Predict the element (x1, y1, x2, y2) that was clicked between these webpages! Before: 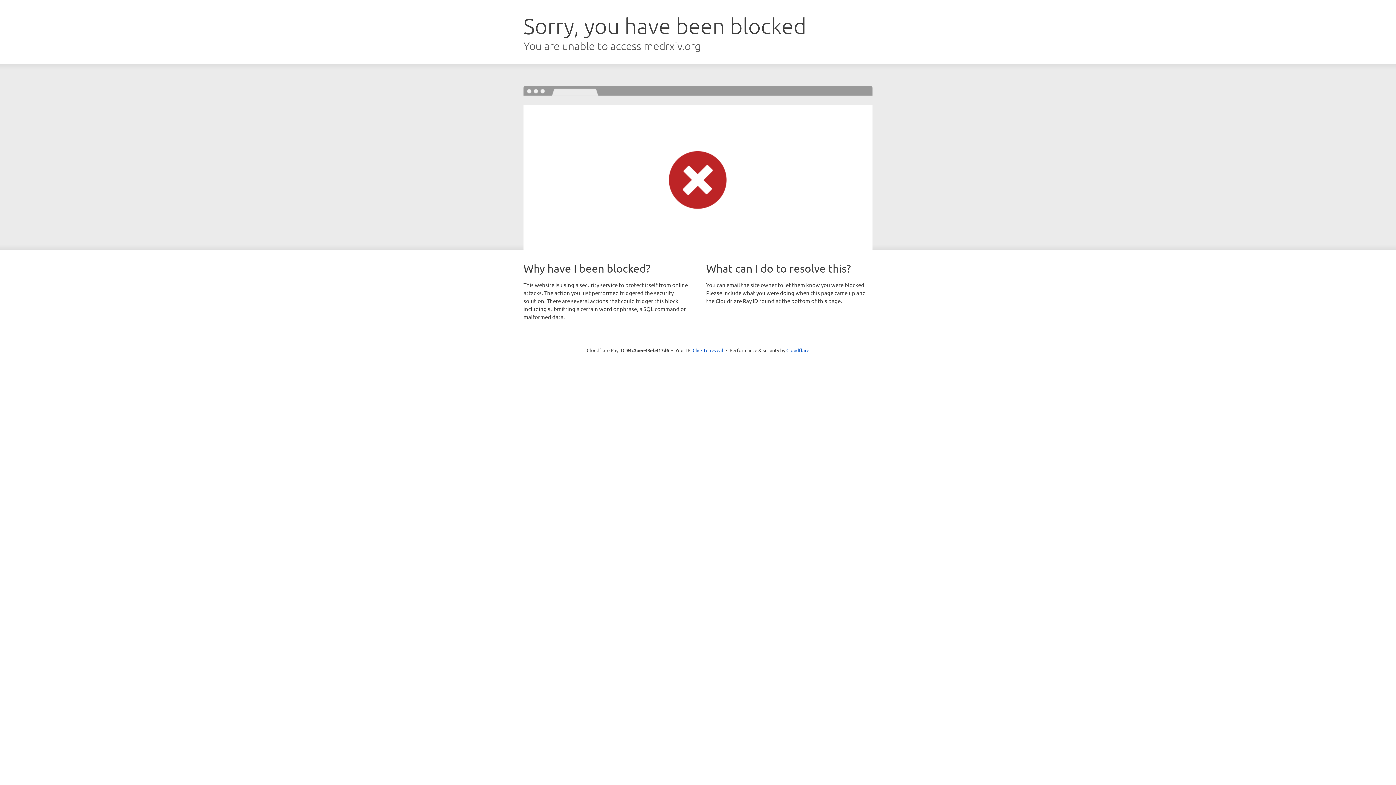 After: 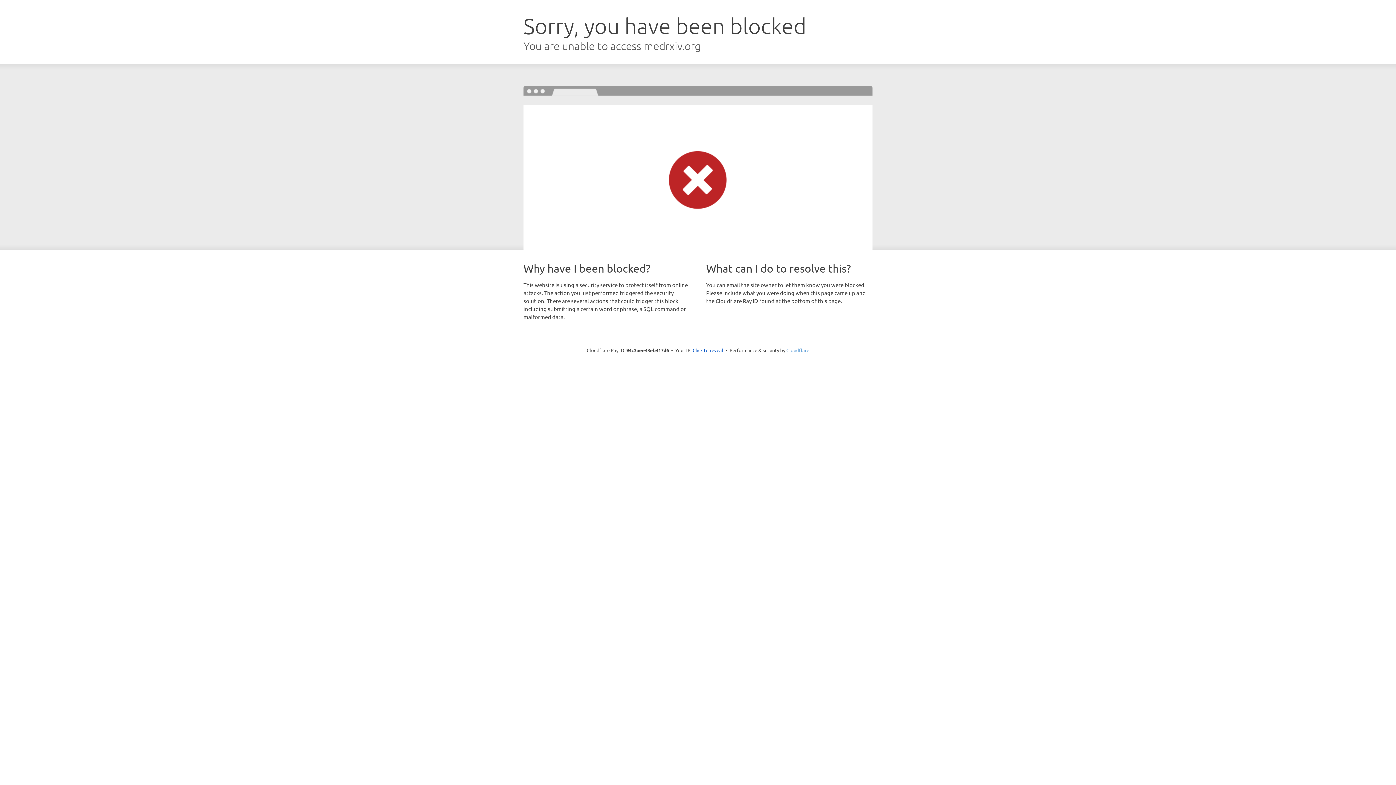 Action: bbox: (786, 347, 809, 353) label: Cloudflare